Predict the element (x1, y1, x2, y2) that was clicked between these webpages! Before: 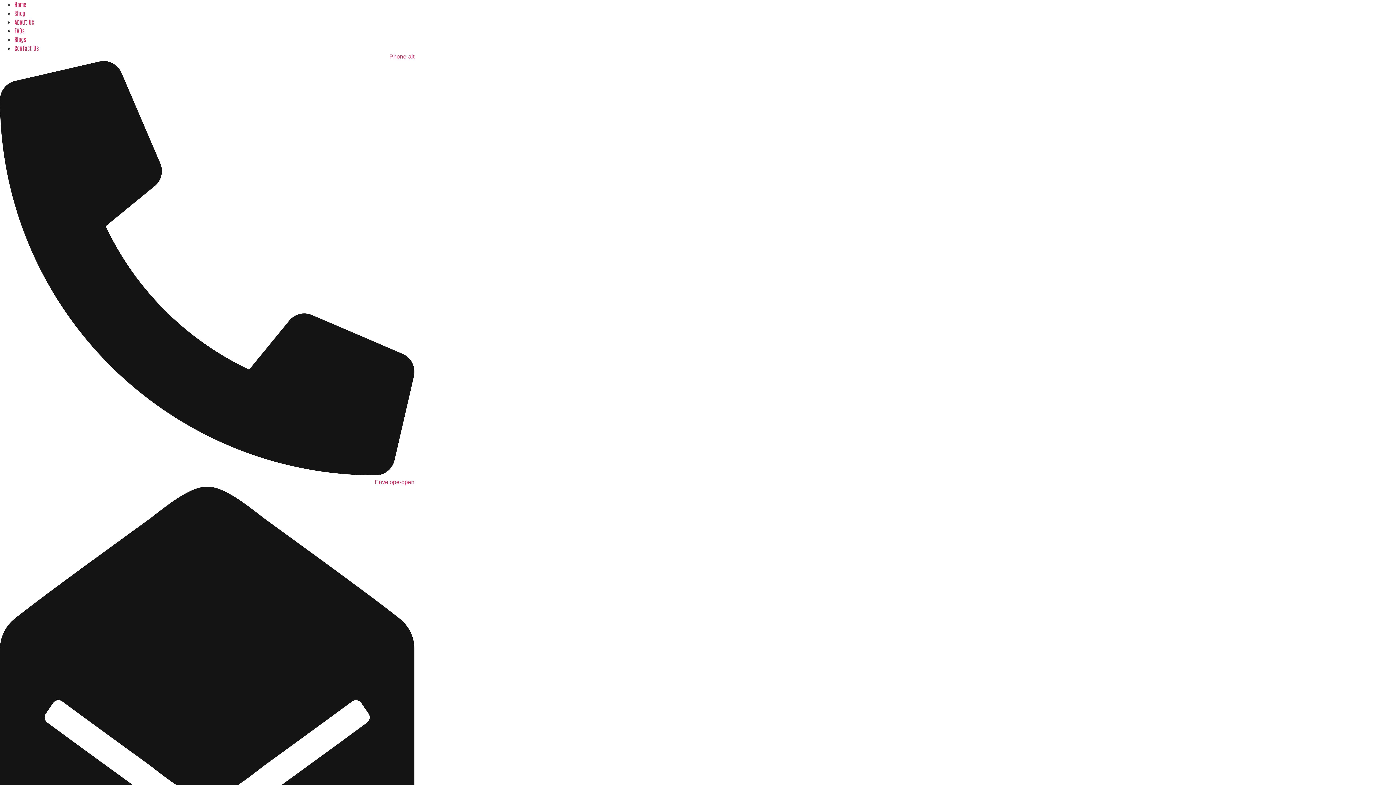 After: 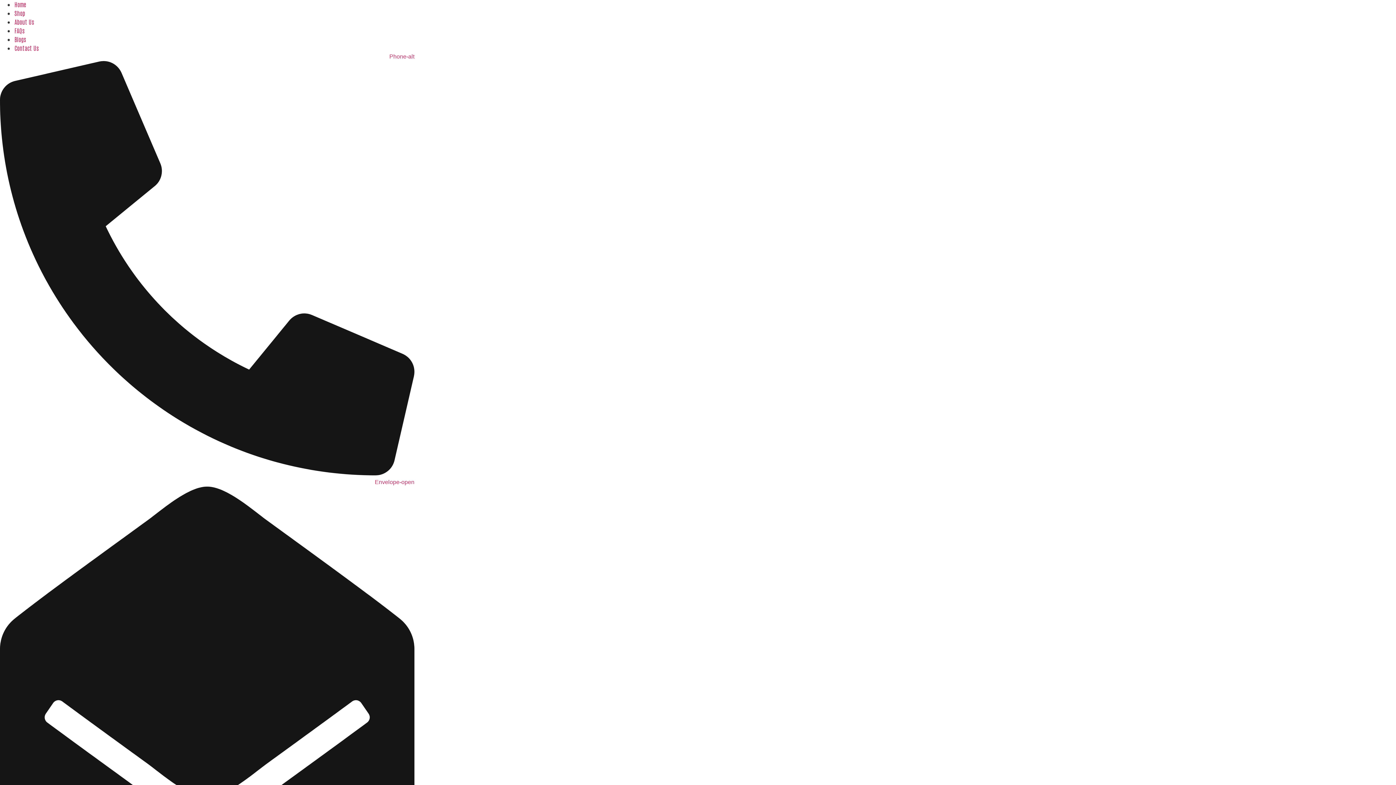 Action: label: FAQs bbox: (14, 26, 24, 34)